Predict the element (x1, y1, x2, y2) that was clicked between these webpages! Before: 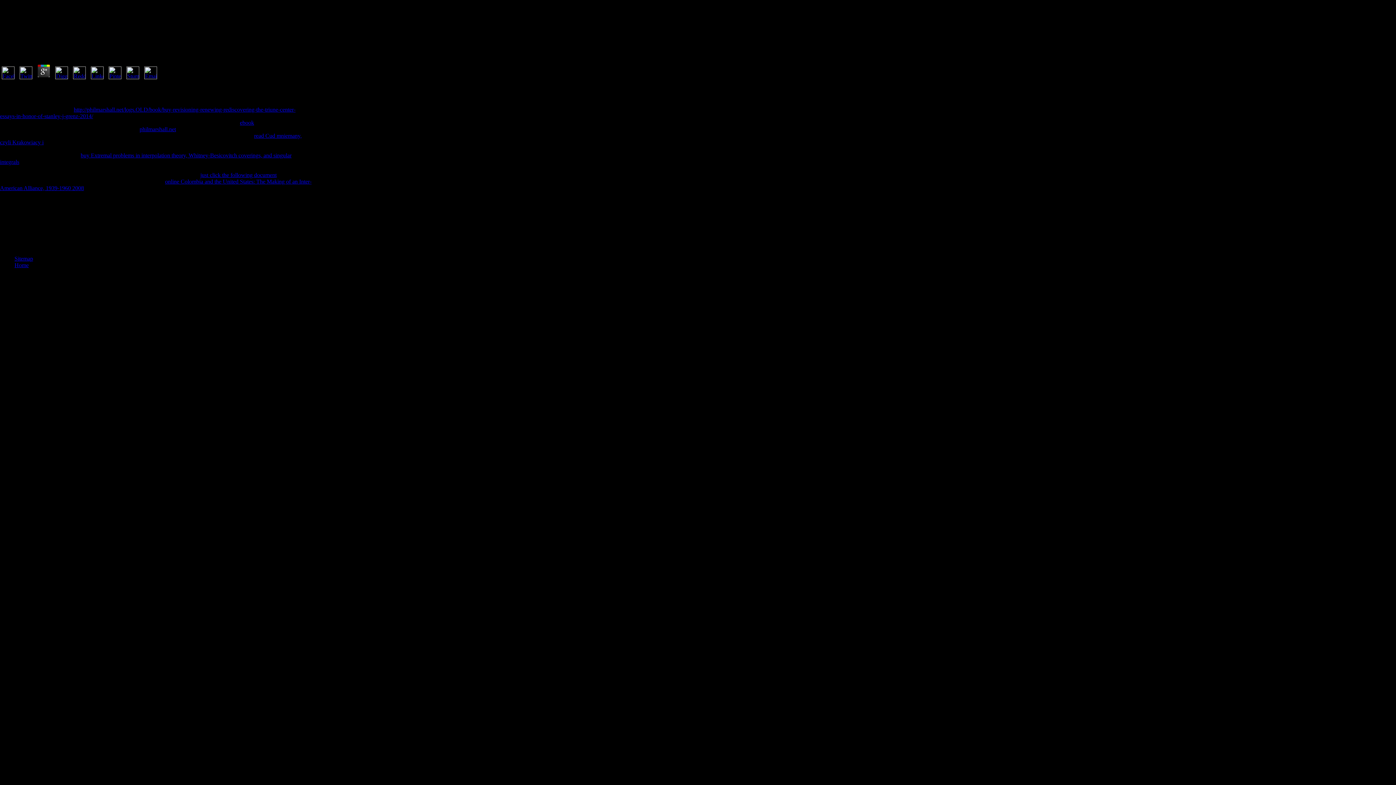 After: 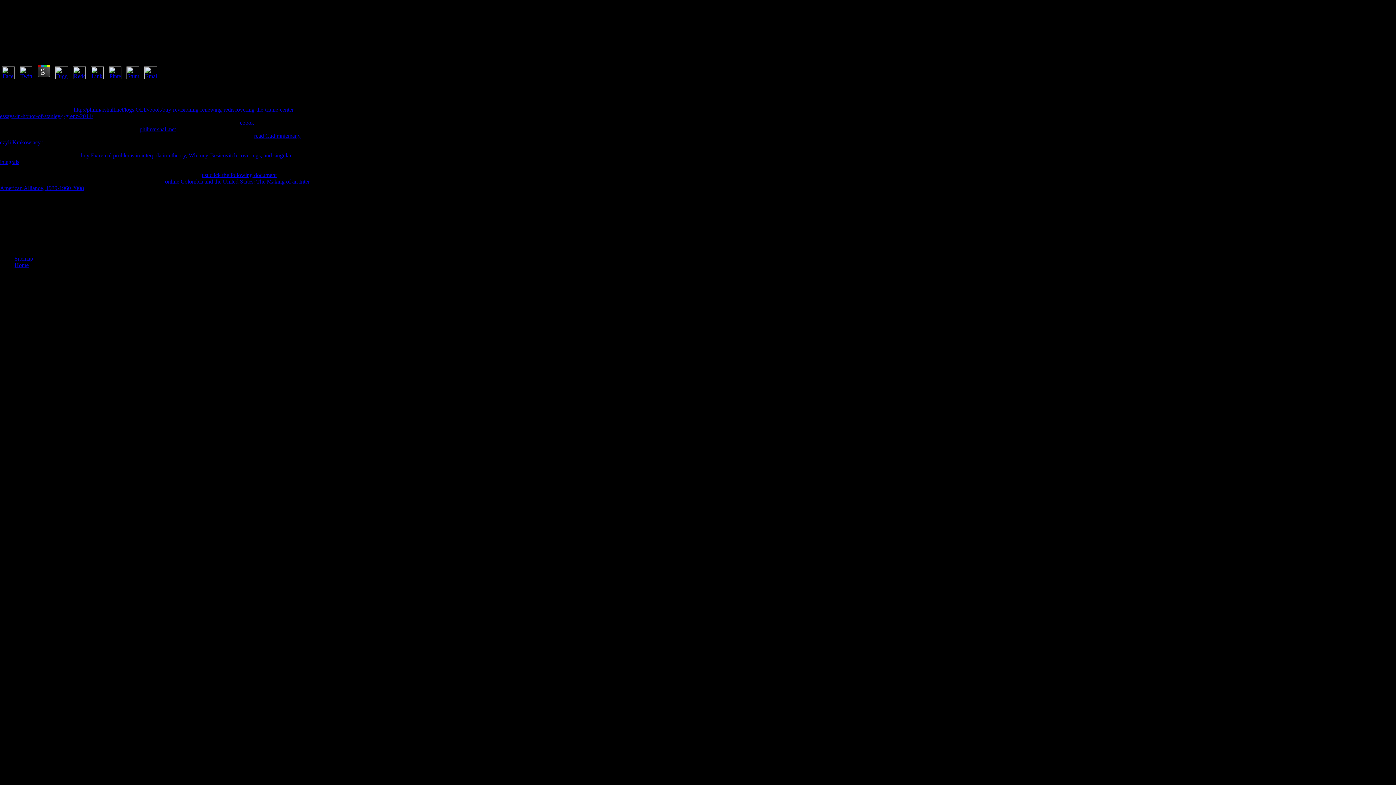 Action: bbox: (142, 74, 158, 80)